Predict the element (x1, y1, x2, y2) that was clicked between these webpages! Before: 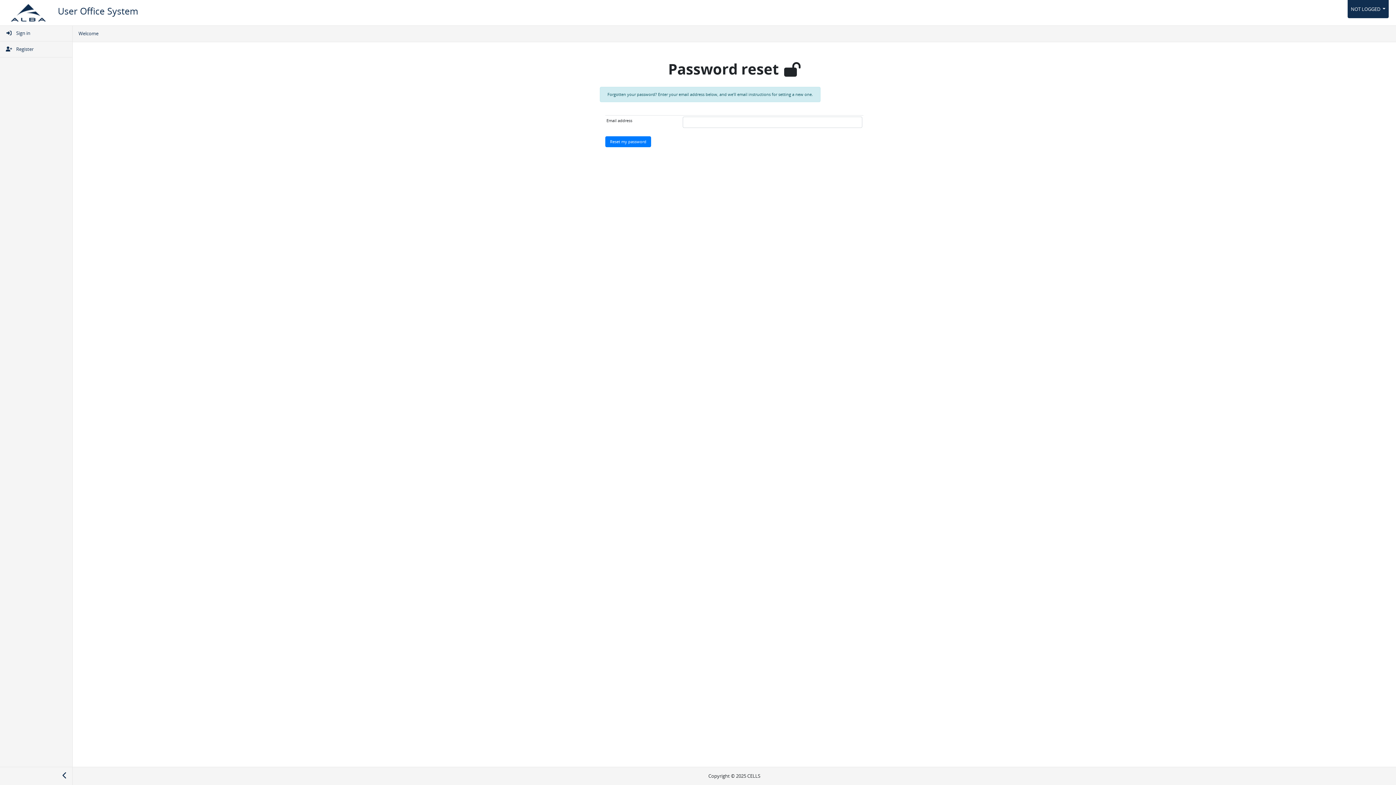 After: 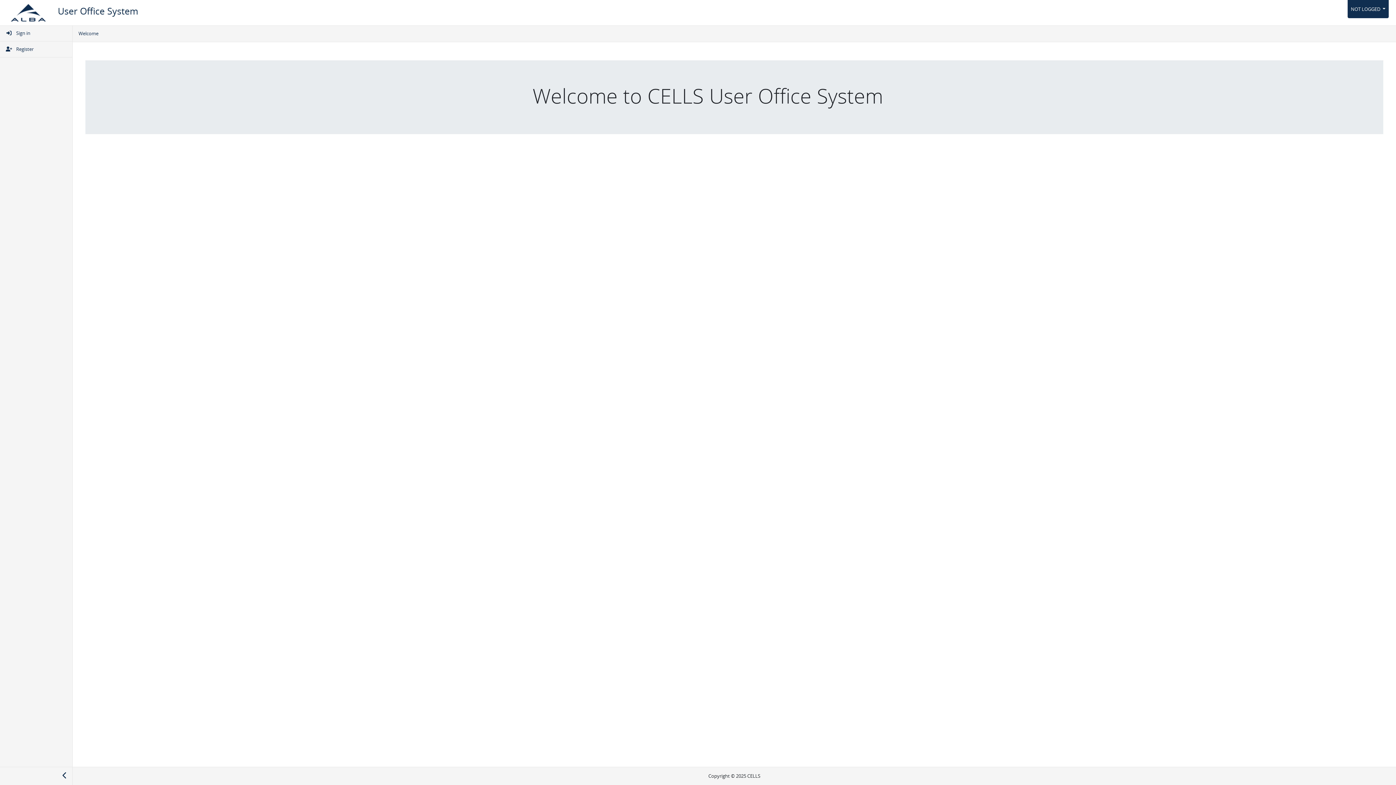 Action: label: Welcome bbox: (78, 30, 98, 36)